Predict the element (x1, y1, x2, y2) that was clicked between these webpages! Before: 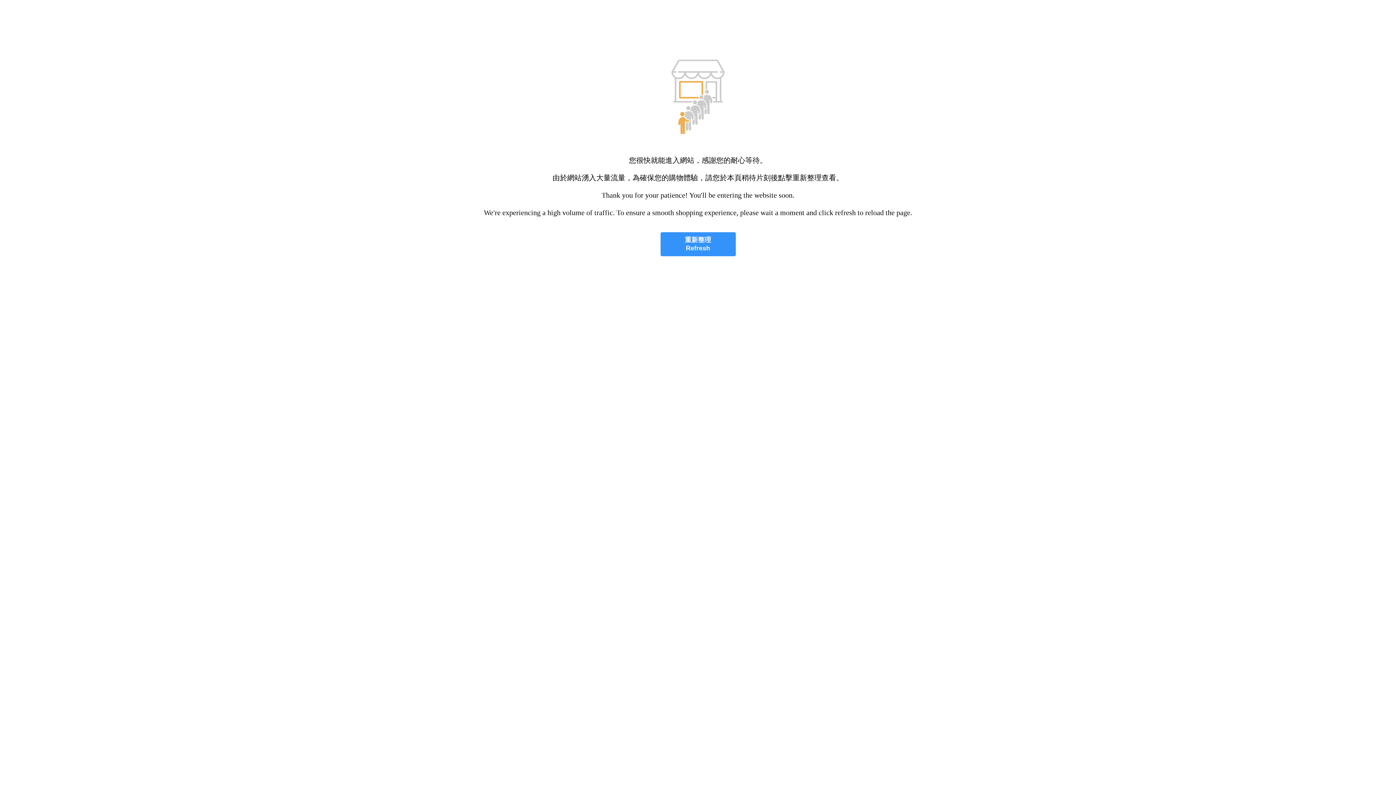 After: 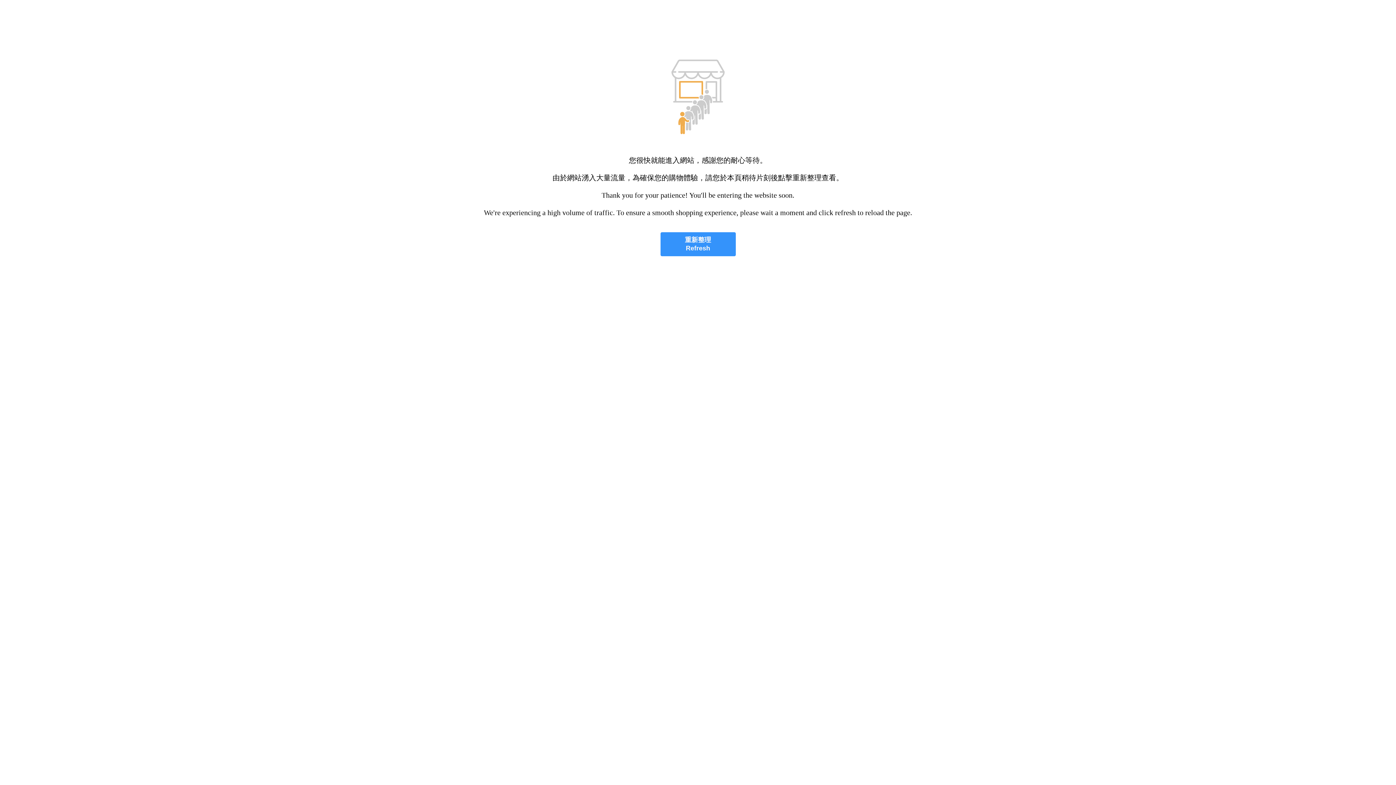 Action: label: 重新整理
Refresh bbox: (660, 232, 735, 256)